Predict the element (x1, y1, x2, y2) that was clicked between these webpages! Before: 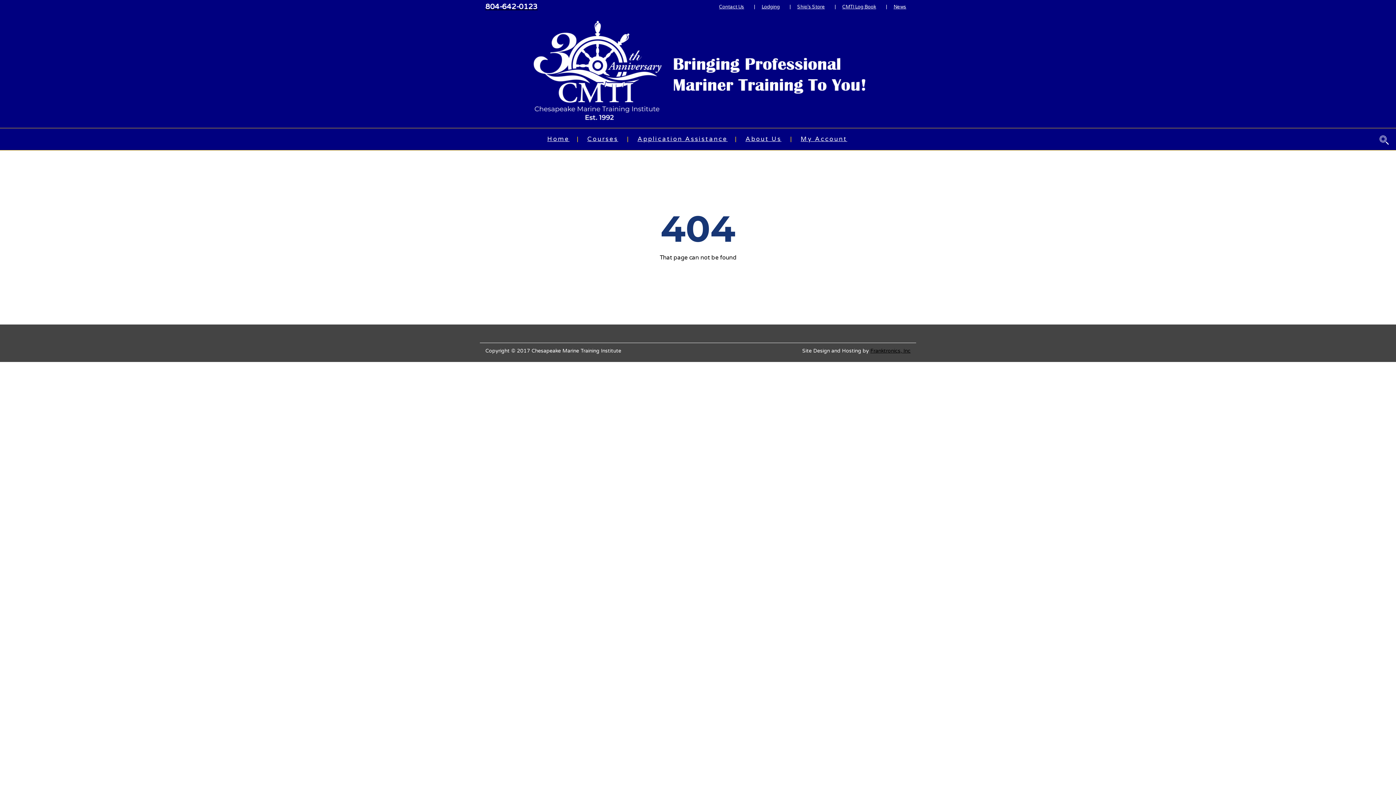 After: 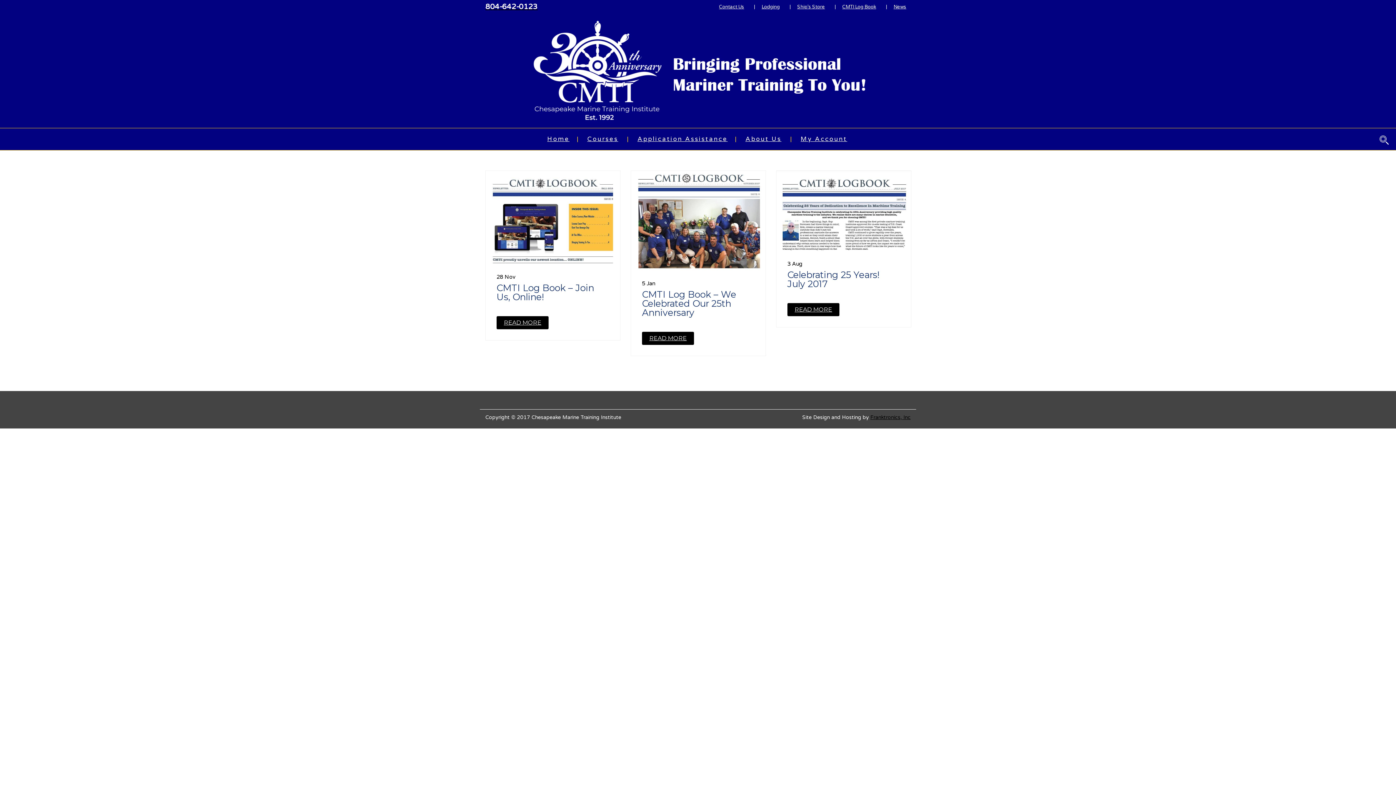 Action: bbox: (842, 4, 876, 9) label: CMTI Log Book